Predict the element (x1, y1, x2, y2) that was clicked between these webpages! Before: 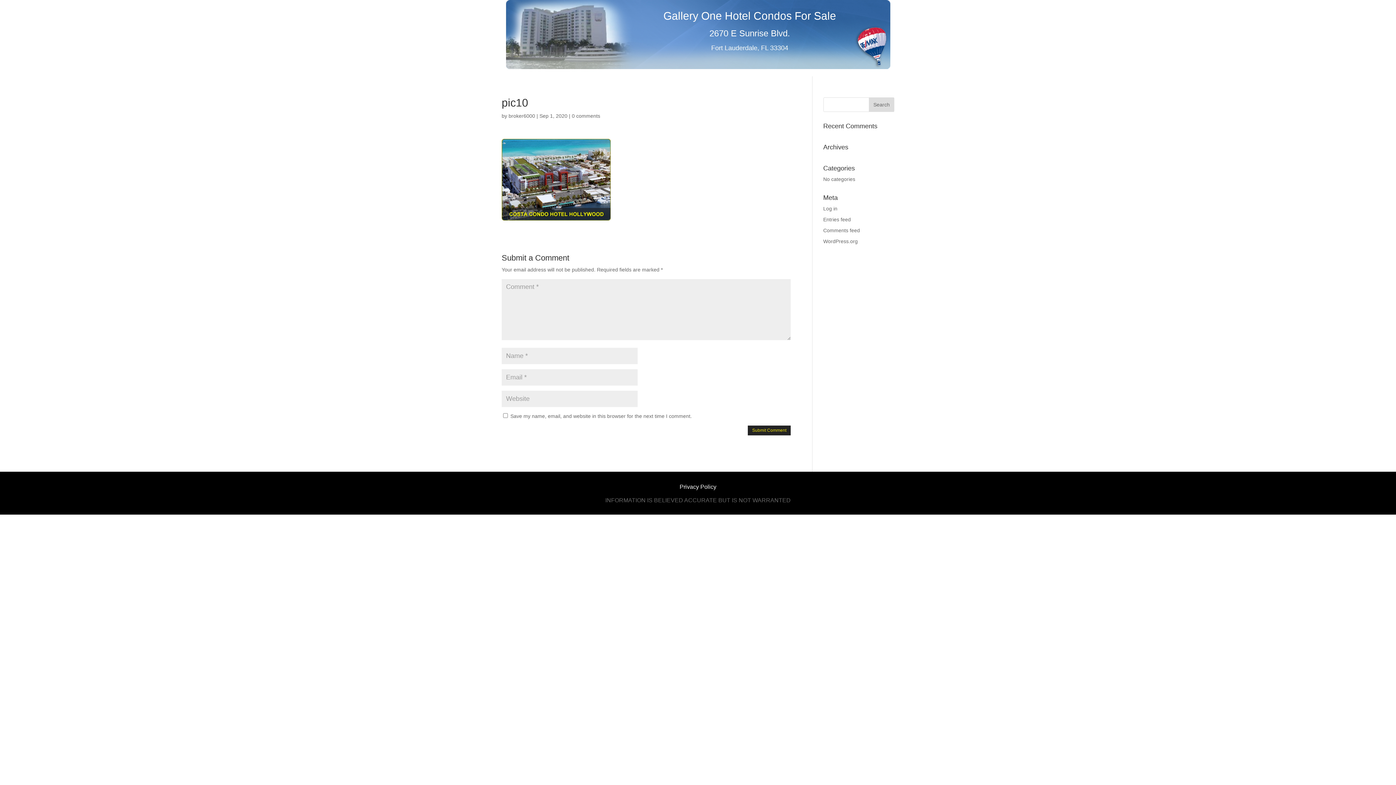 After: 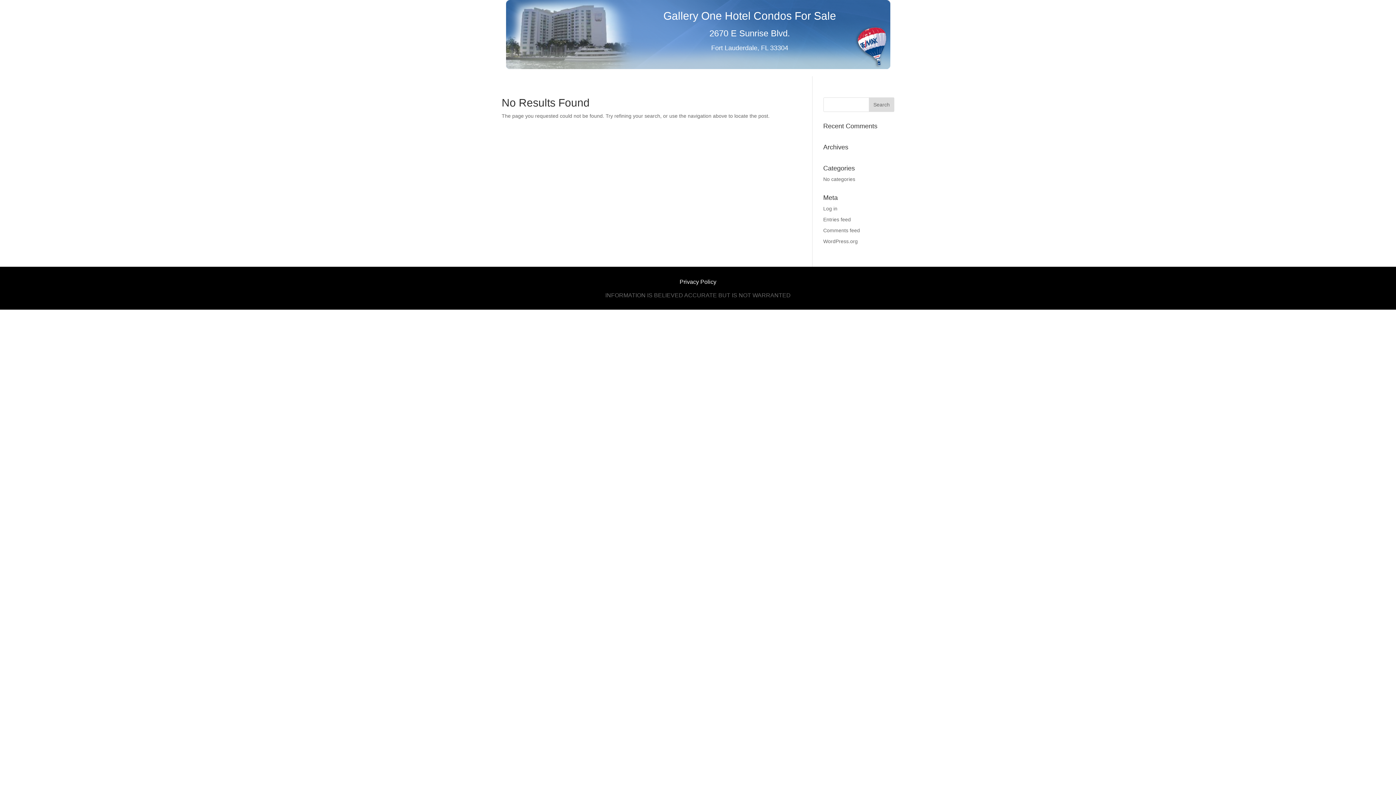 Action: bbox: (508, 113, 535, 118) label: broker6000